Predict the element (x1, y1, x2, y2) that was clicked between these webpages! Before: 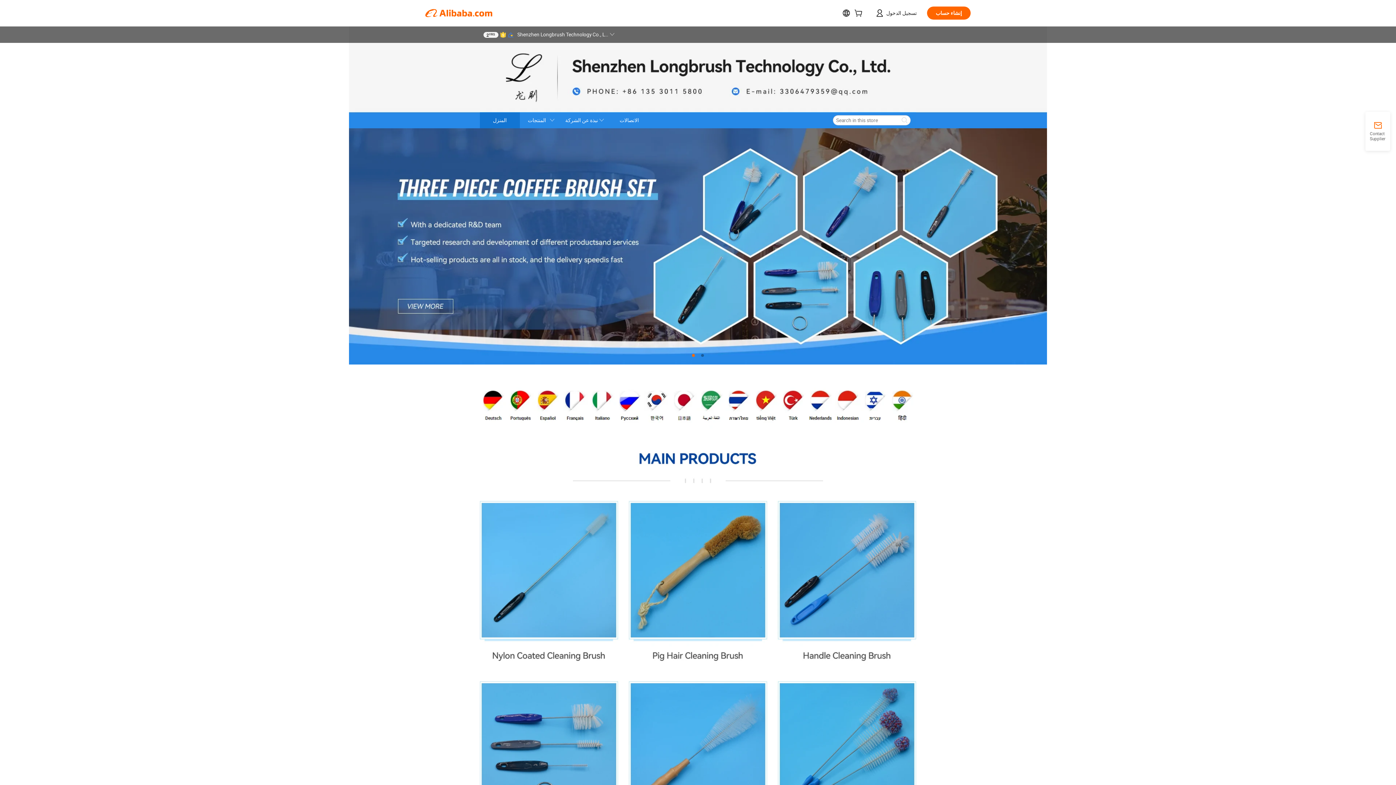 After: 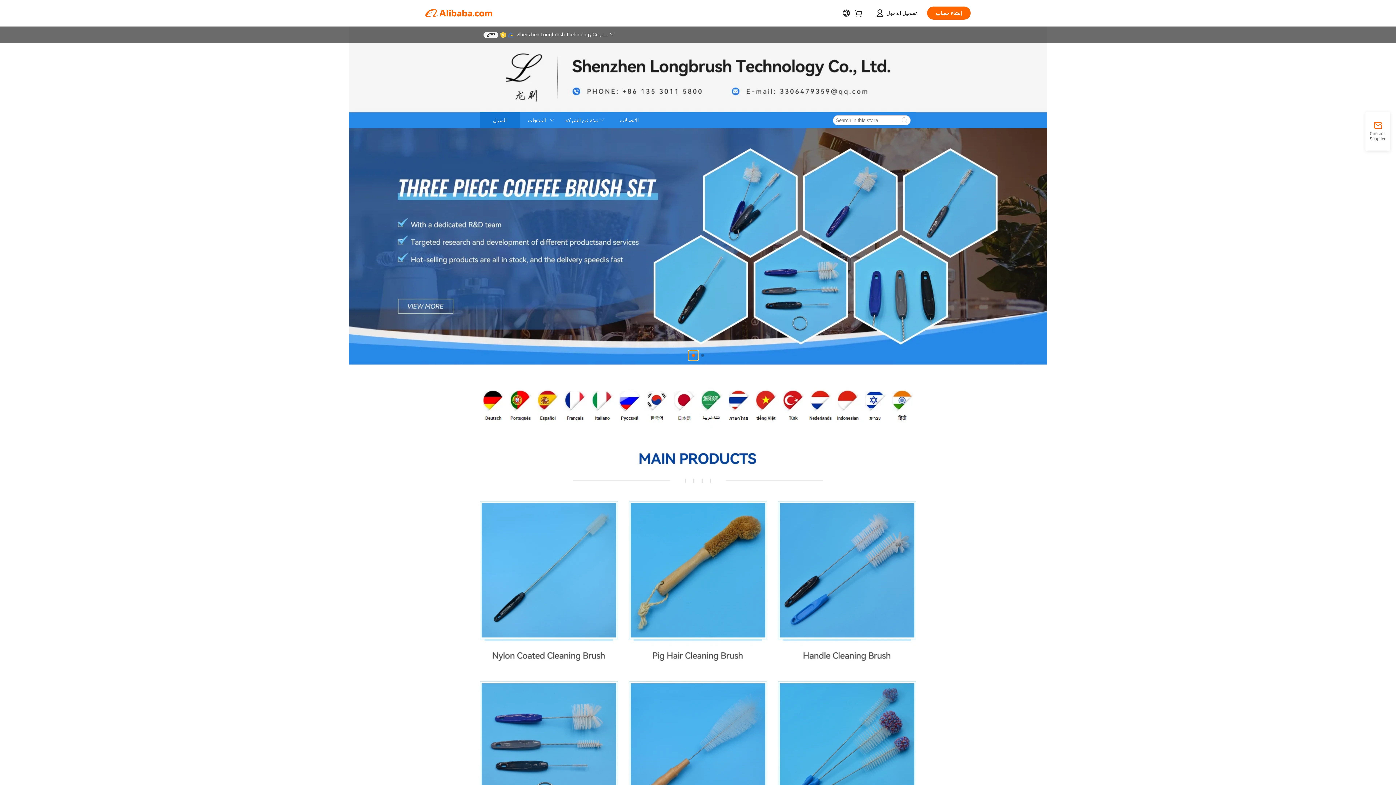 Action: bbox: (688, 351, 698, 360)